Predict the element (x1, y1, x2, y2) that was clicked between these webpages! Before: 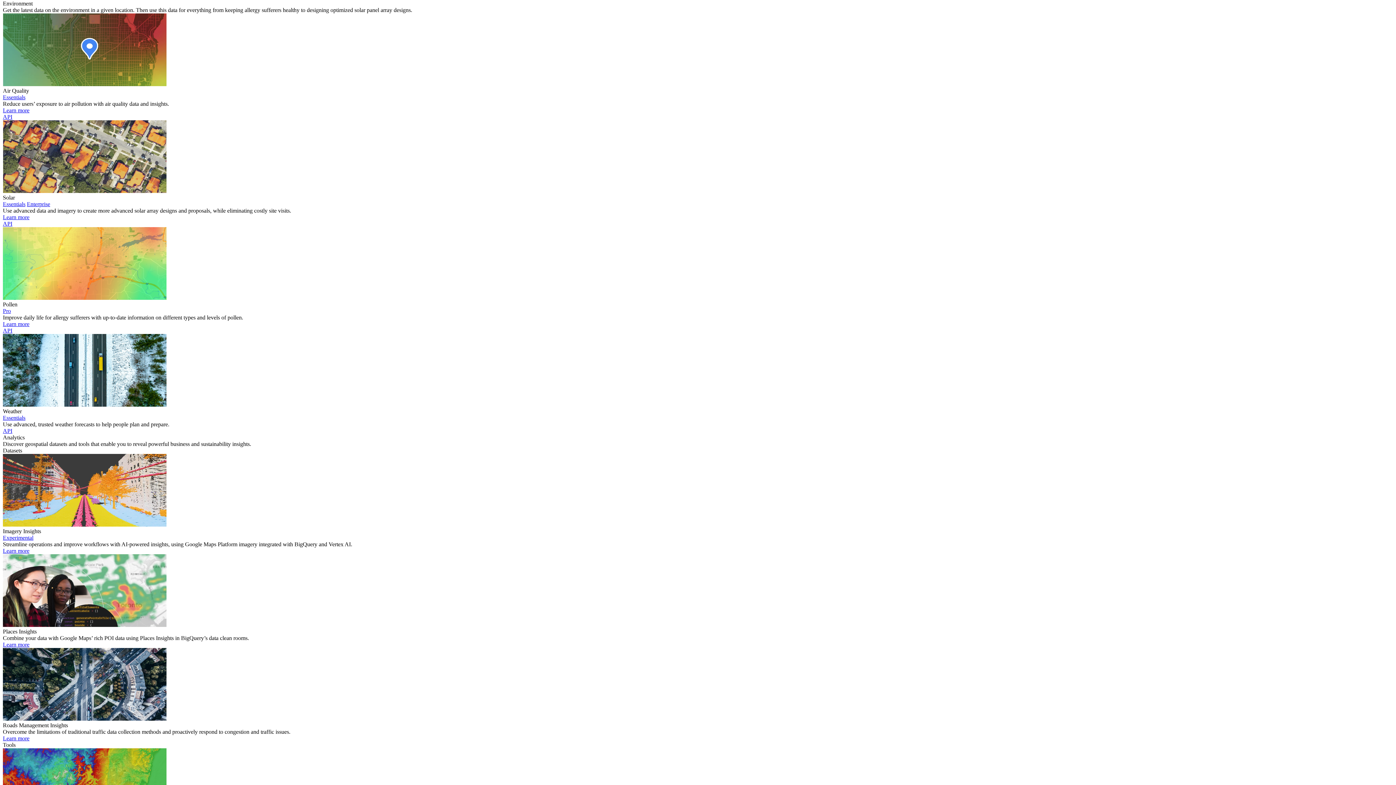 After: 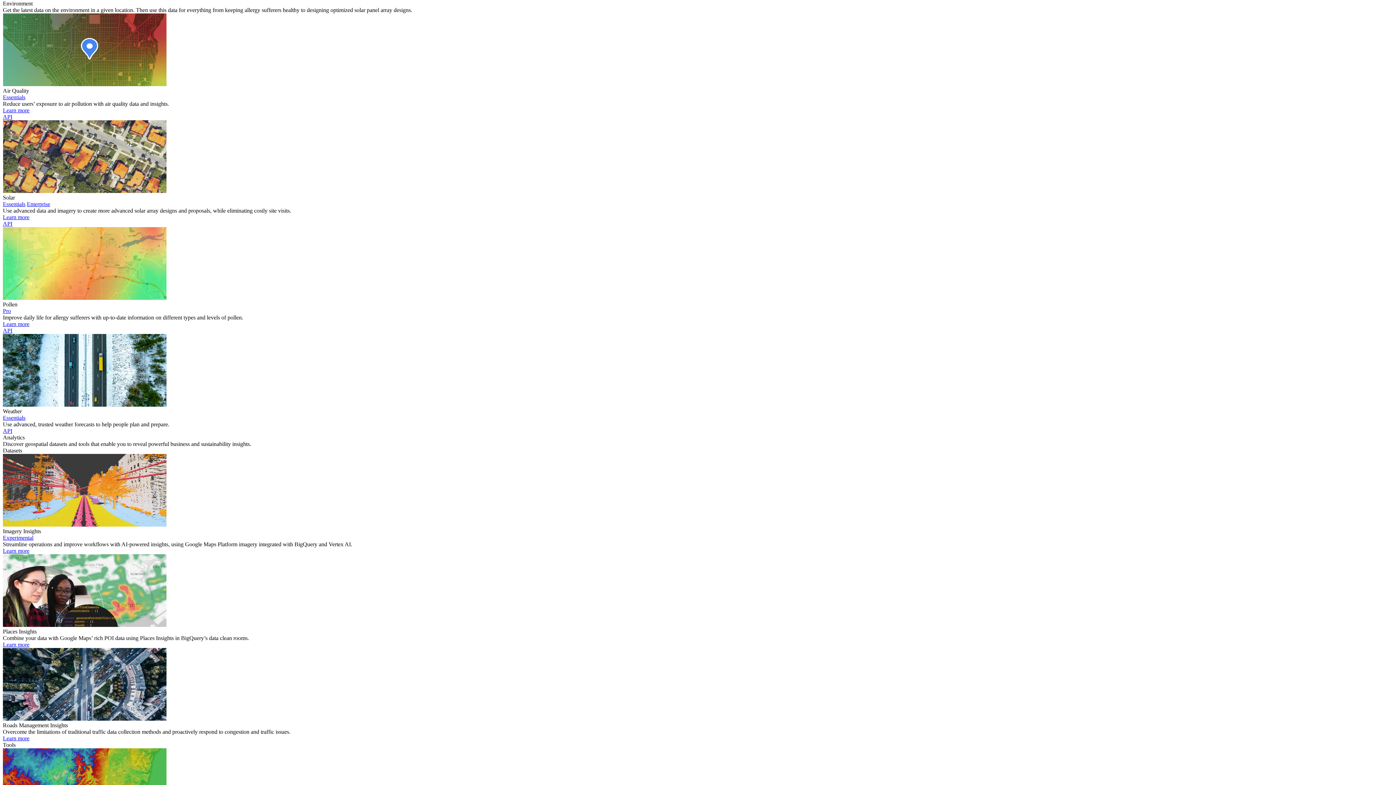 Action: label: Experimental bbox: (2, 534, 33, 541)